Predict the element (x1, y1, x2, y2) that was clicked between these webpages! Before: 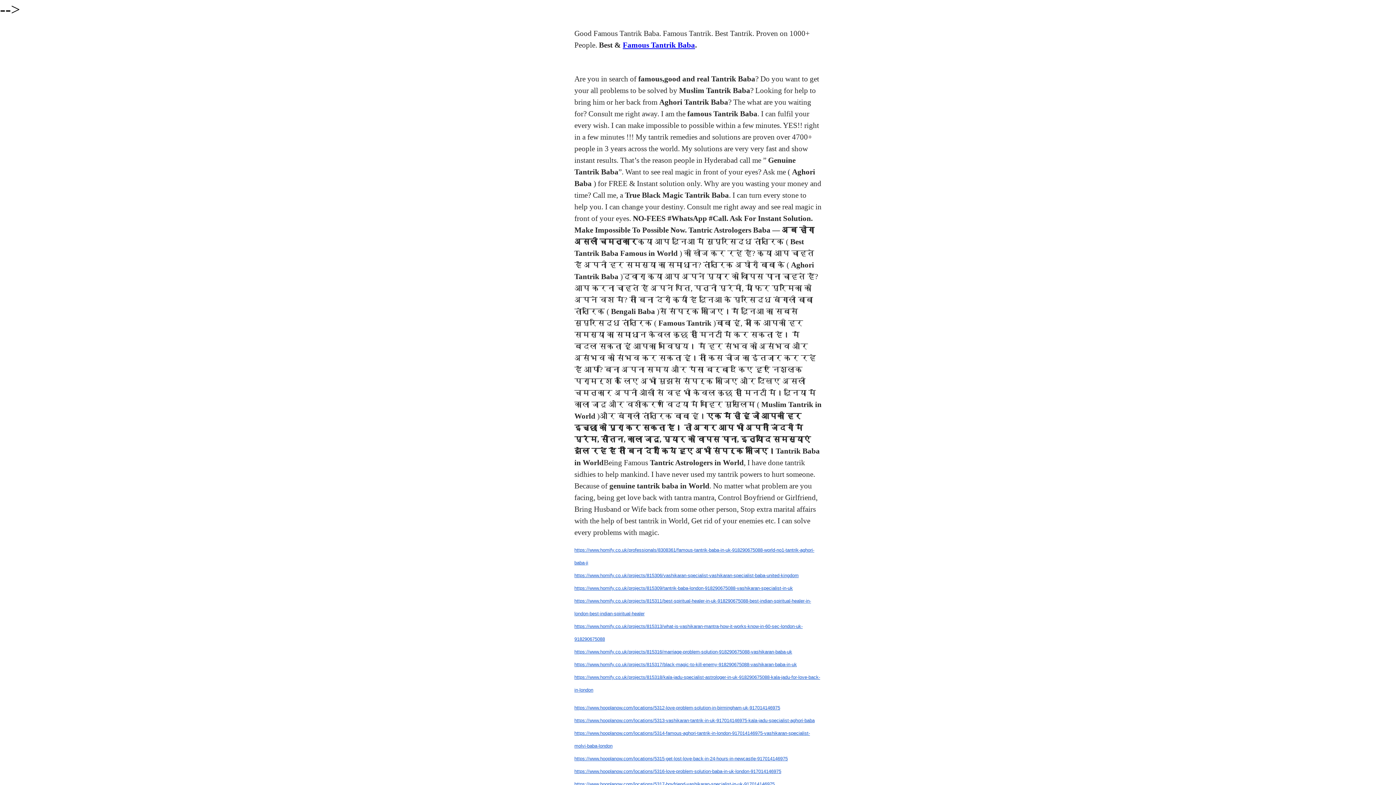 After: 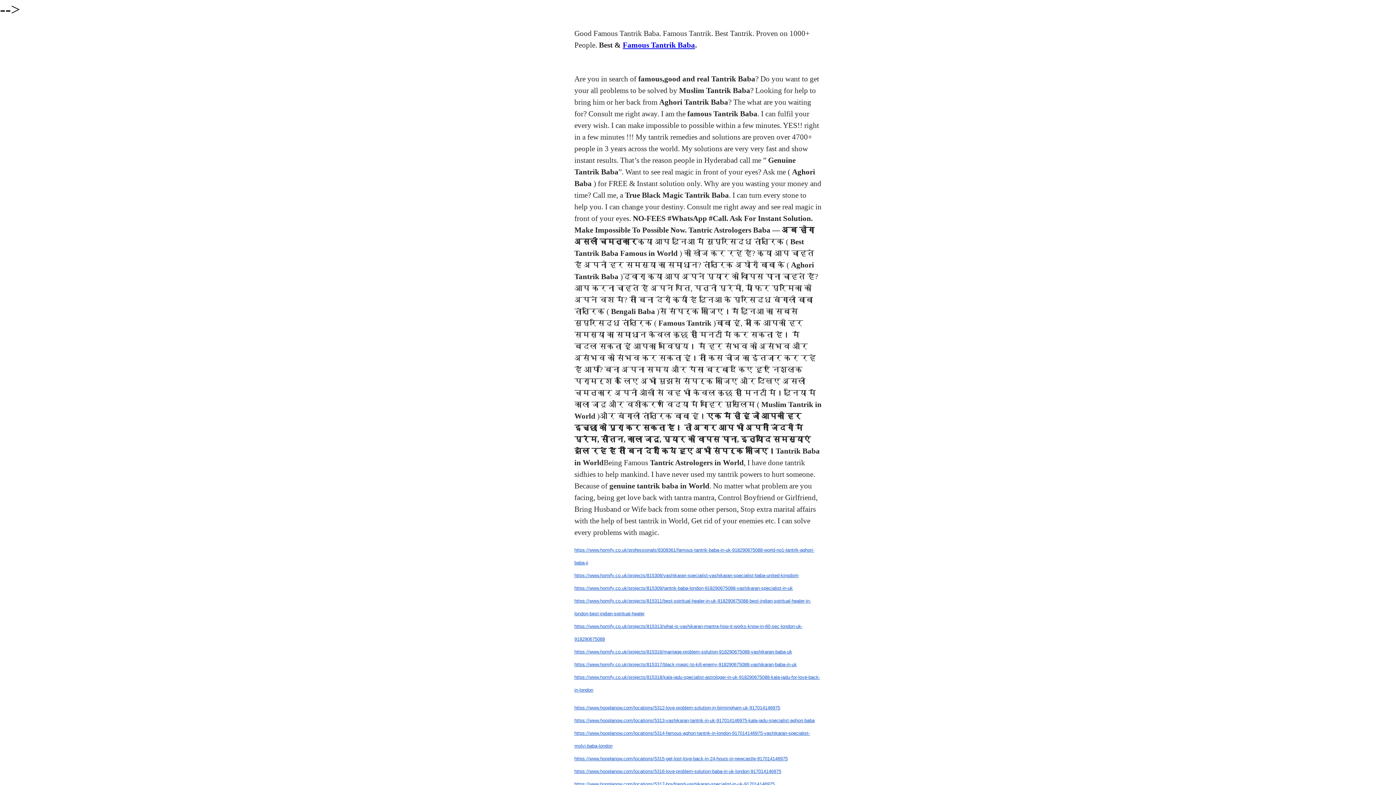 Action: label: https://www.homify.co.uk/projects/815317/black-magic-to-kill-enemy-918290675088-vashikaran-baba-in-uk bbox: (574, 662, 797, 667)